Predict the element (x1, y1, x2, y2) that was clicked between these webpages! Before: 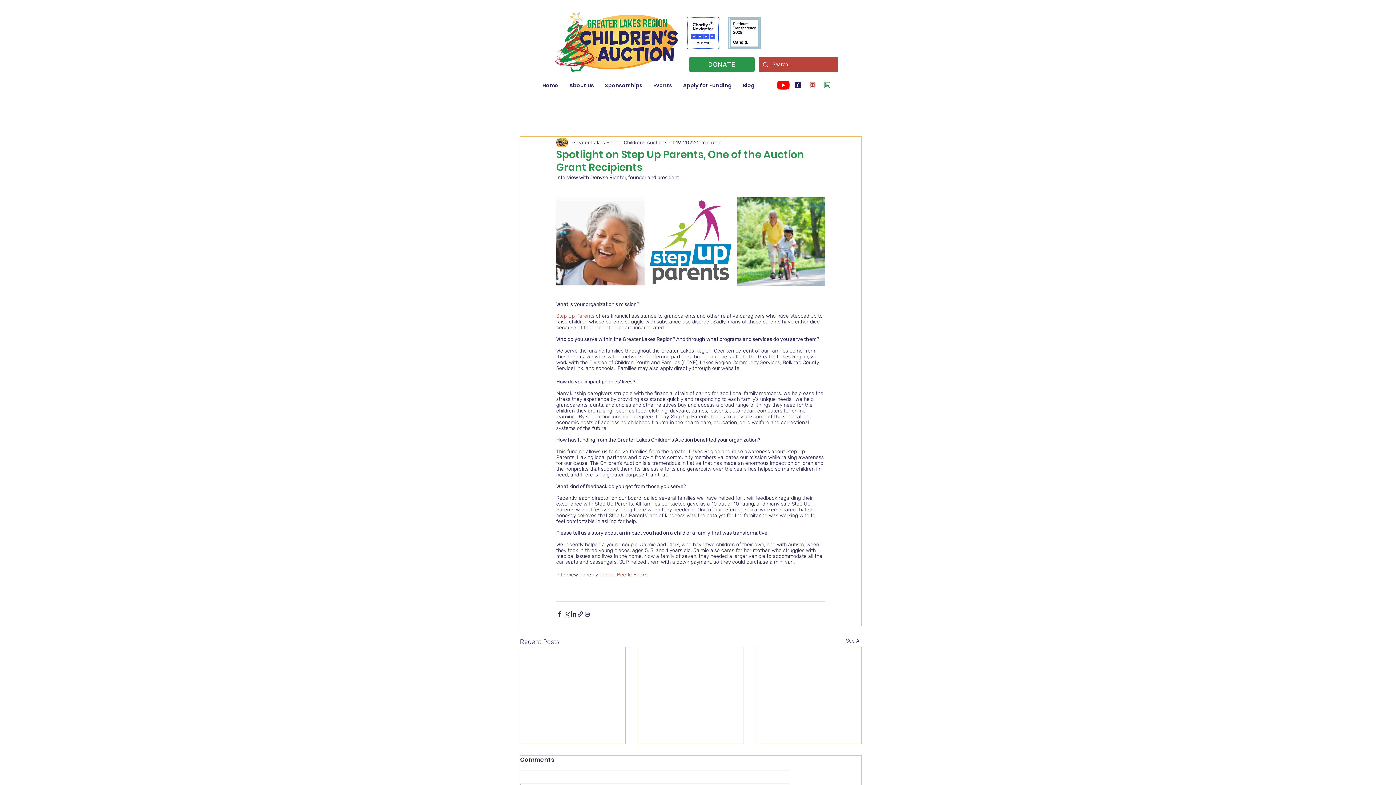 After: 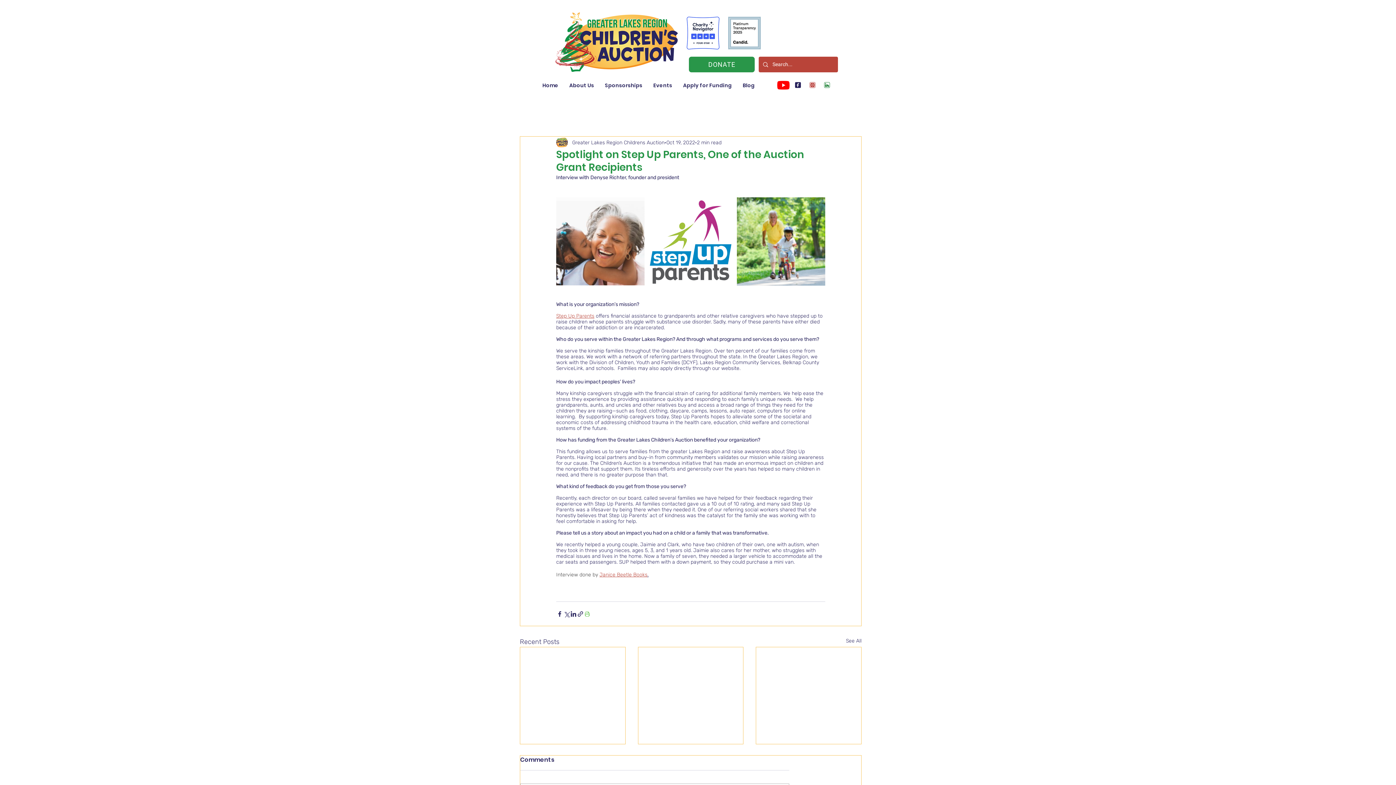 Action: bbox: (584, 610, 590, 617) label: Print Post